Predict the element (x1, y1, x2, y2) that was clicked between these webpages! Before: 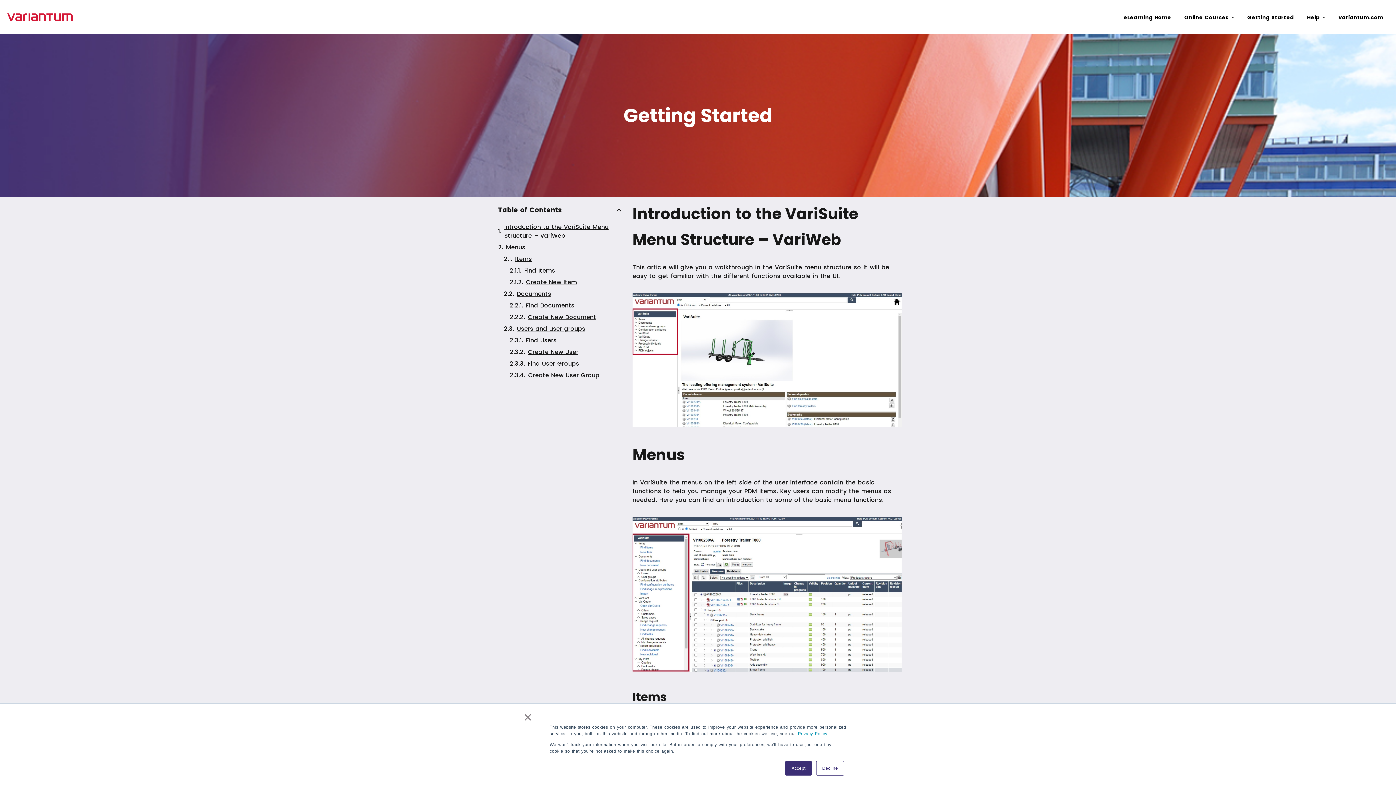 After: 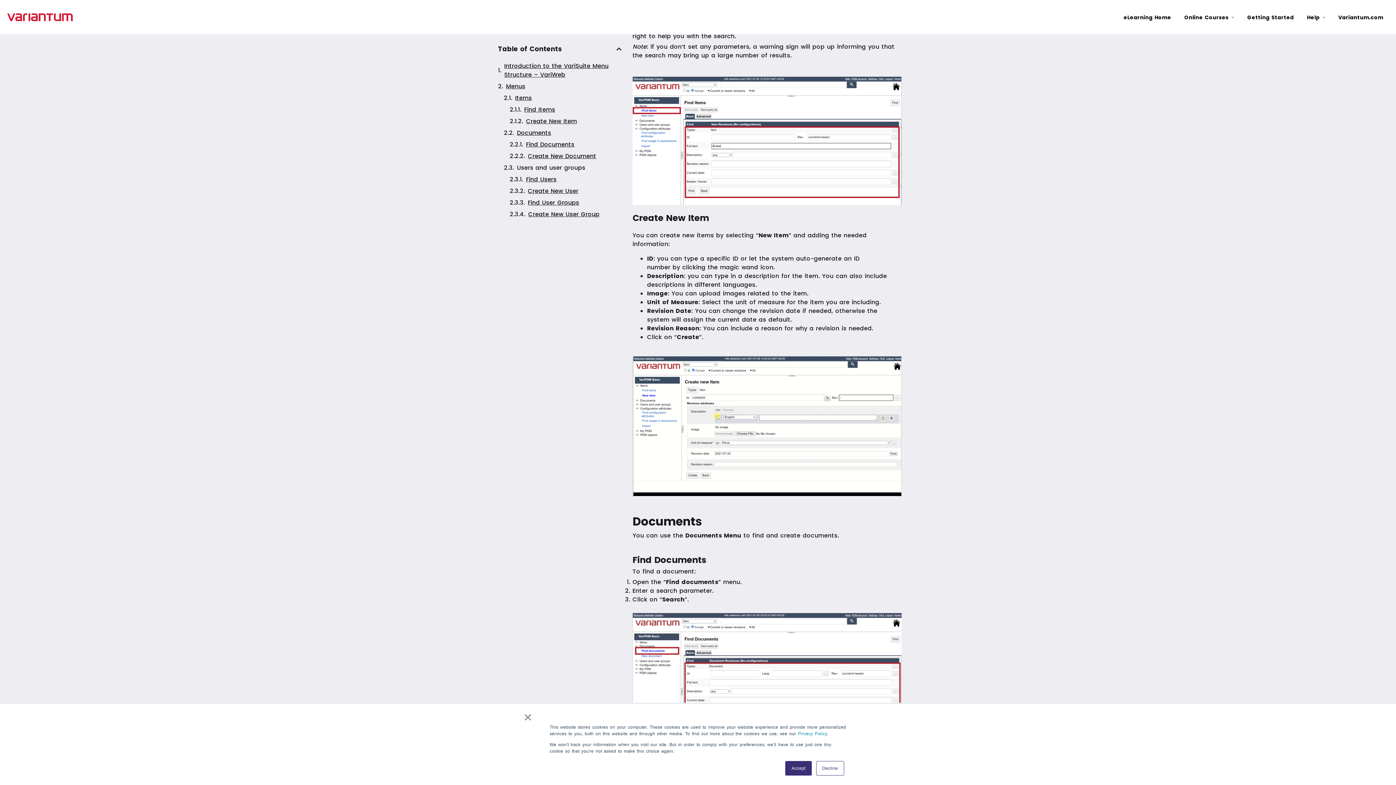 Action: bbox: (524, 266, 555, 275) label: Find Items